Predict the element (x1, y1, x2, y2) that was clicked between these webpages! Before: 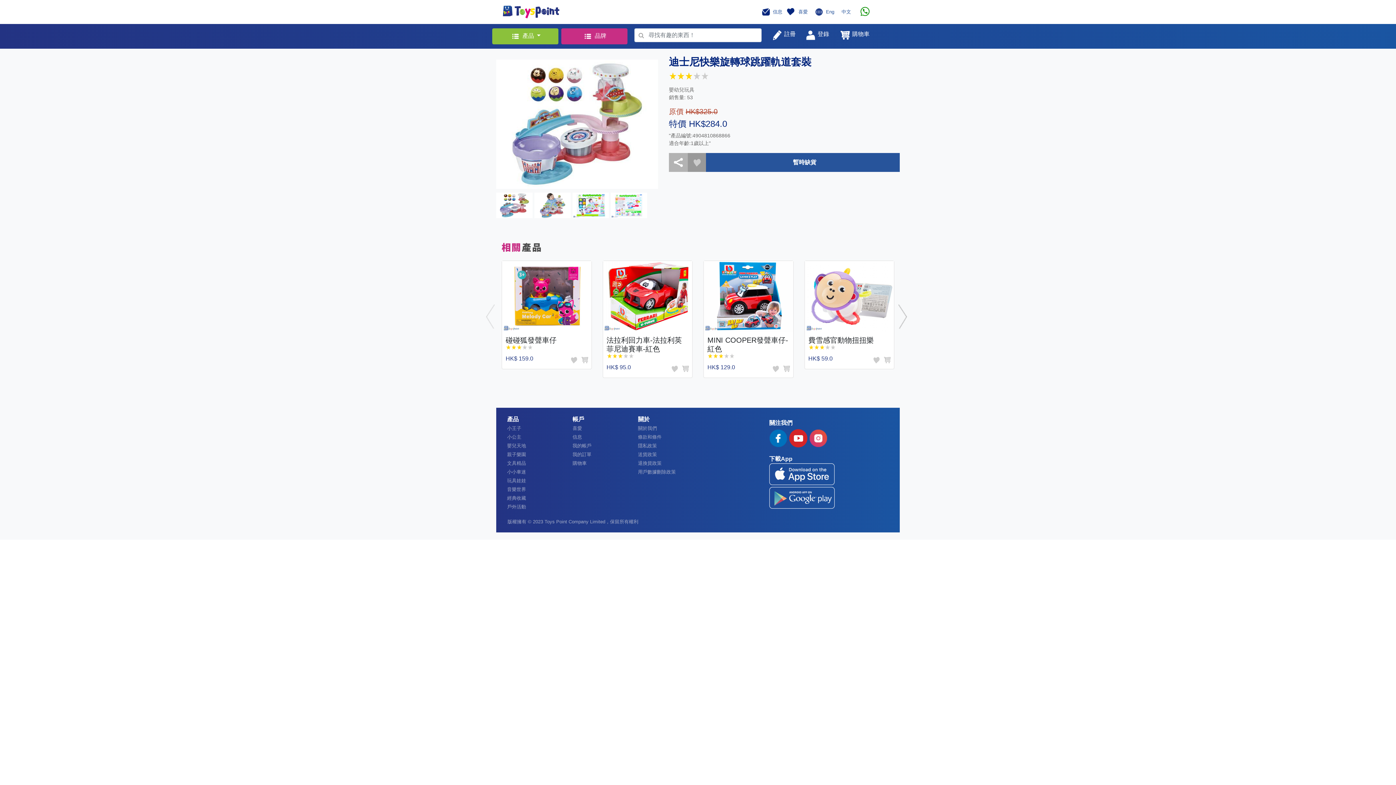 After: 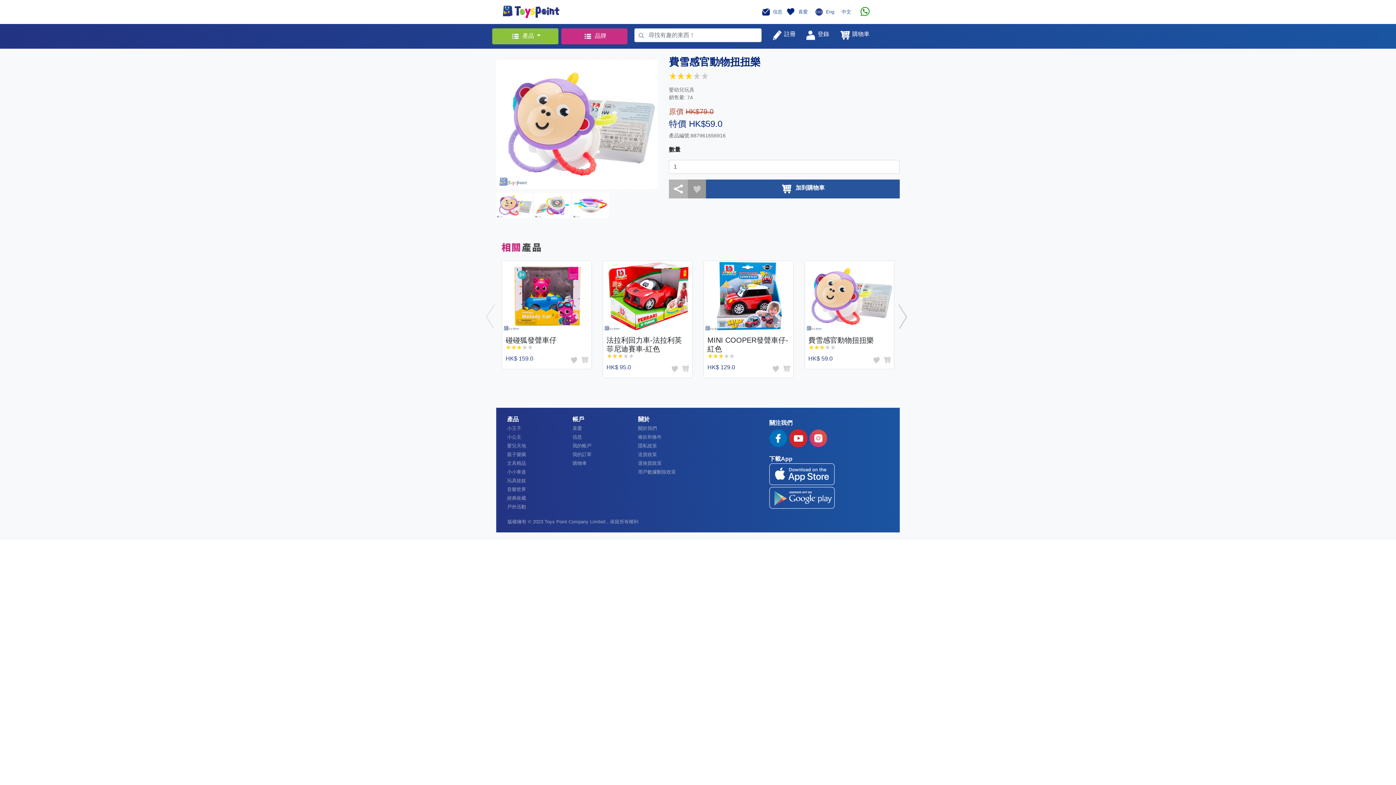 Action: bbox: (804, 261, 894, 332)